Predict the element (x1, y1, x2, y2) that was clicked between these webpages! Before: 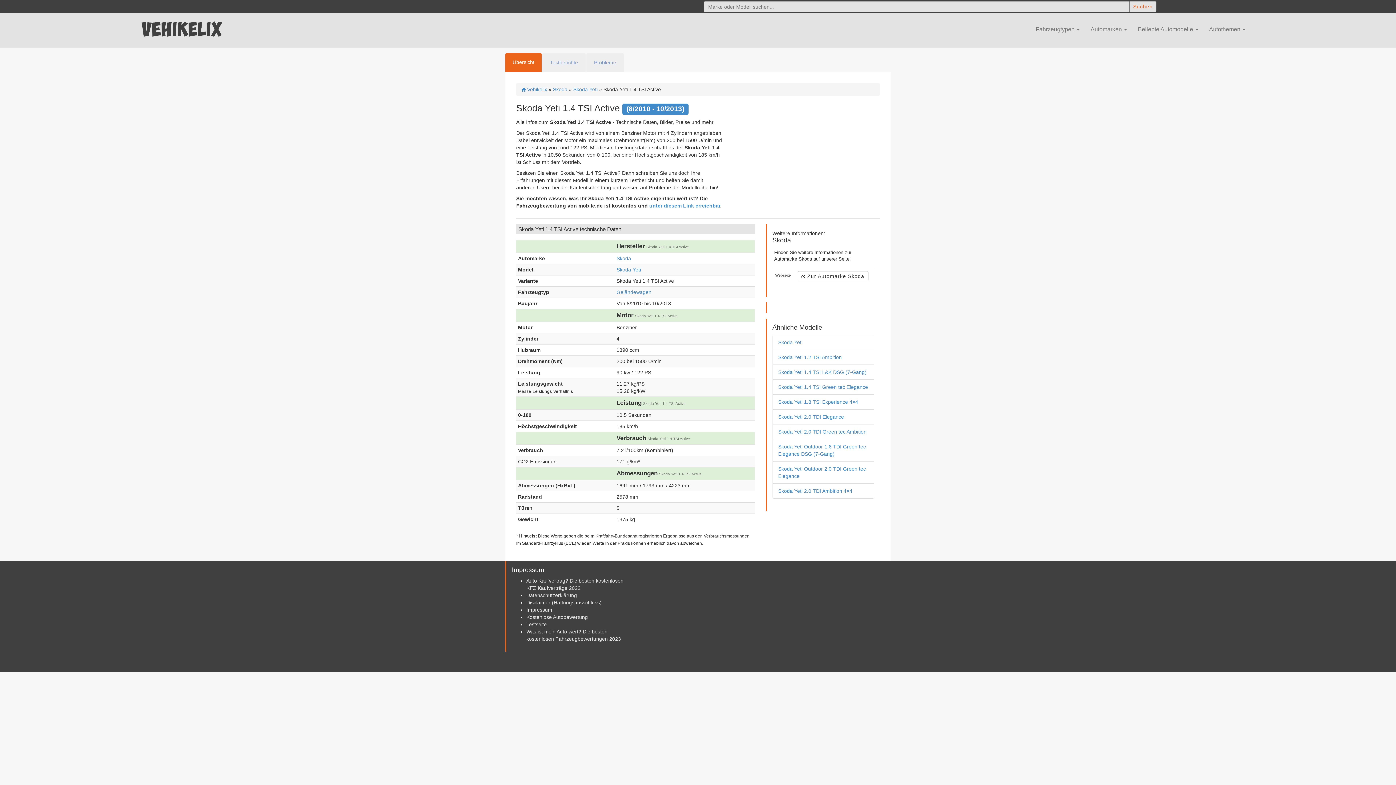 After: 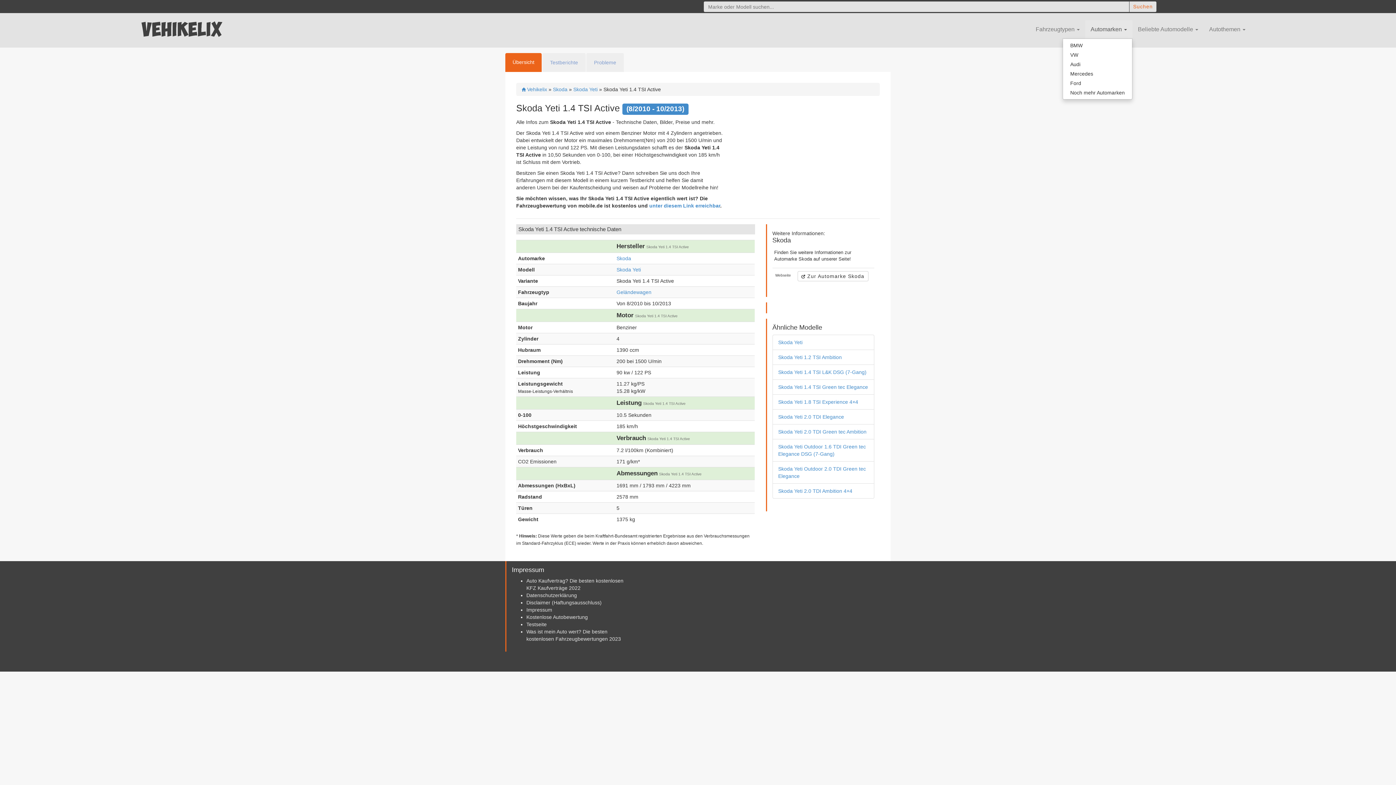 Action: bbox: (1085, 20, 1132, 38) label: Automarken 